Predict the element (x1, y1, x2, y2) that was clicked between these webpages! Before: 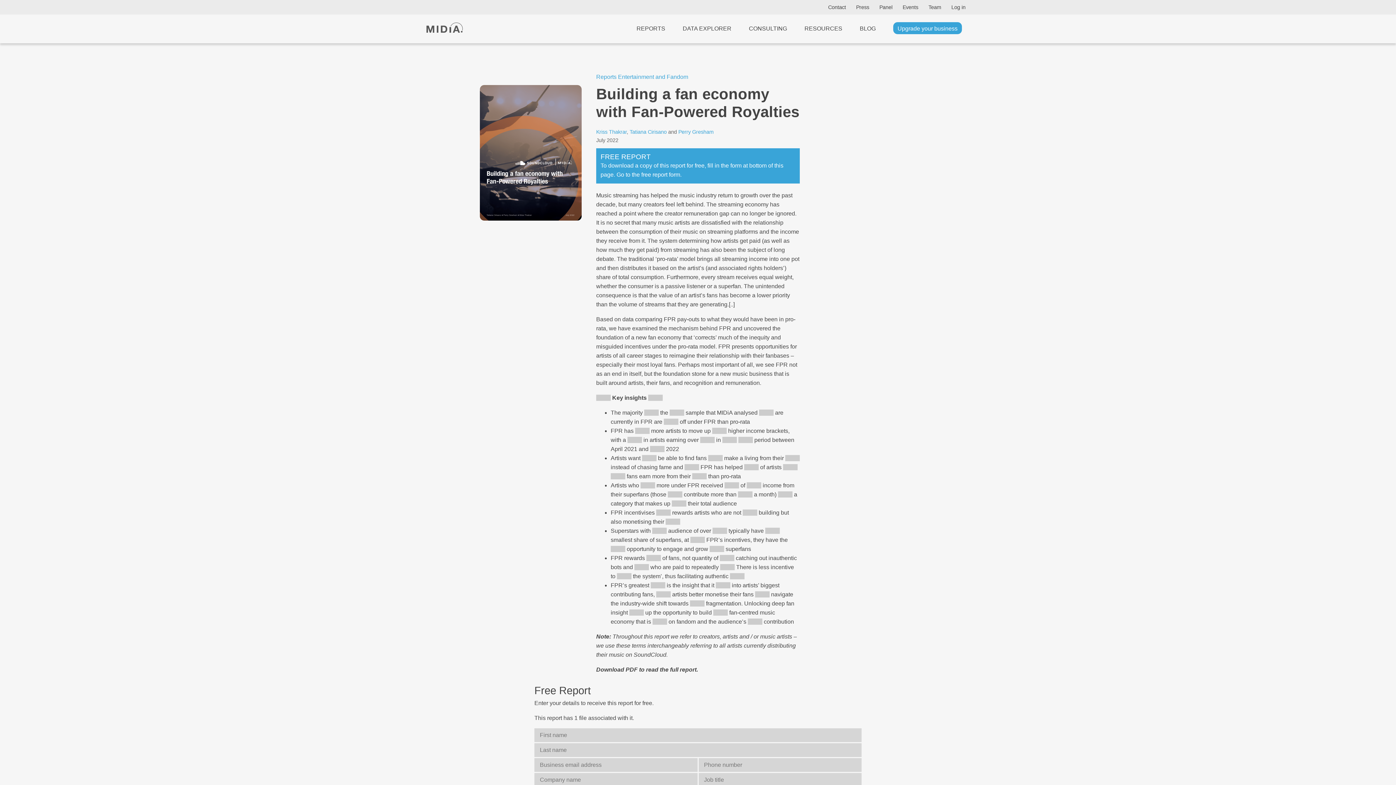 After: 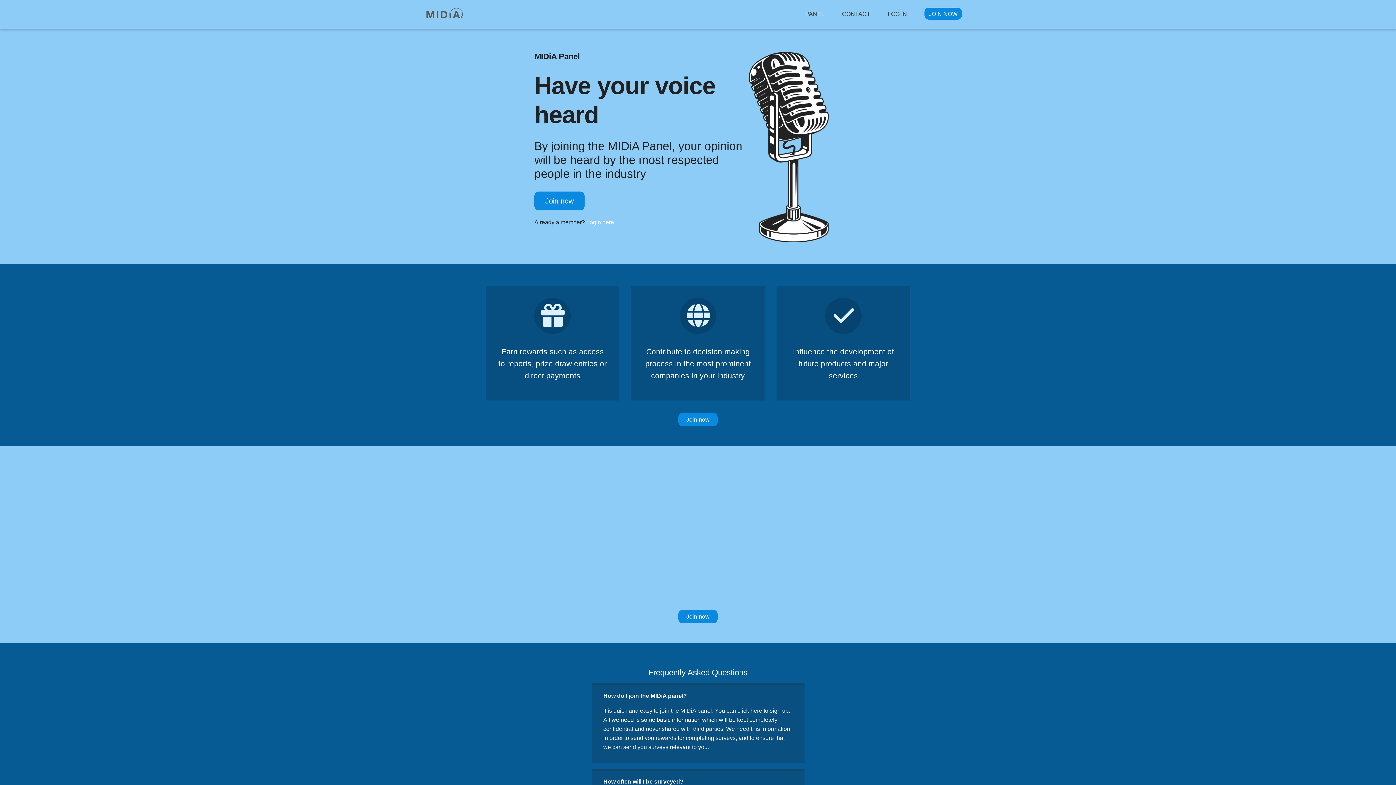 Action: label: Panel bbox: (874, 0, 897, 13)